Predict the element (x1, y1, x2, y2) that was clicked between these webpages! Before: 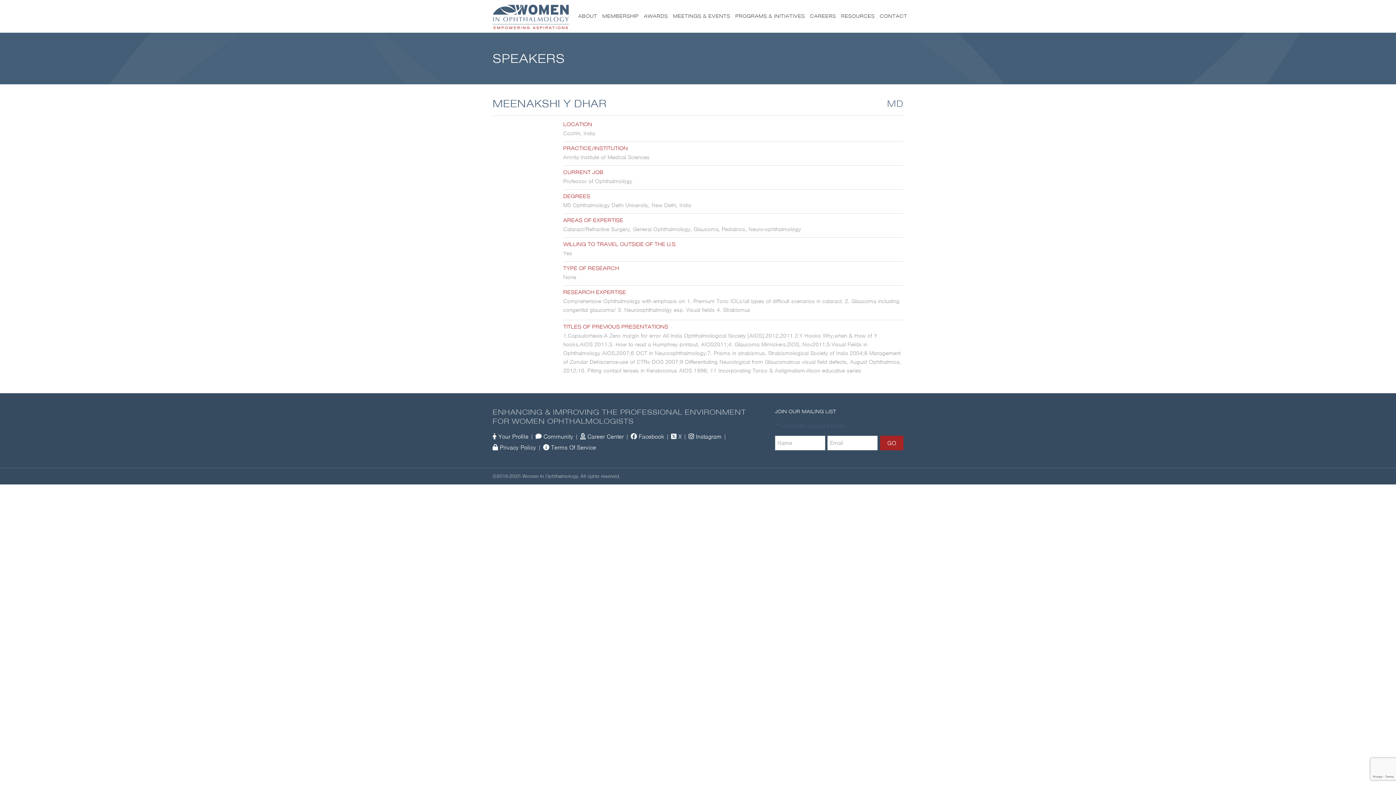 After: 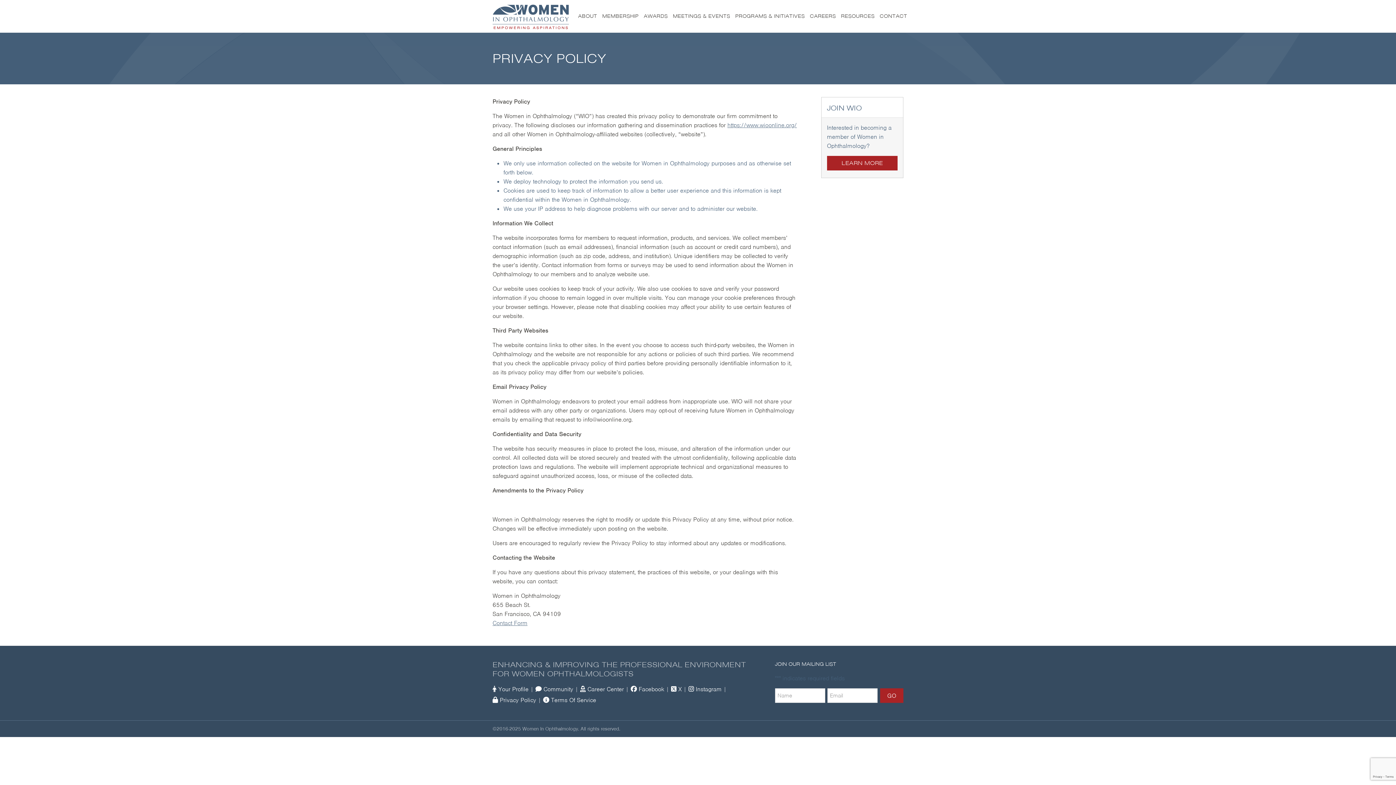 Action: label:  Privacy Policy bbox: (492, 442, 536, 453)